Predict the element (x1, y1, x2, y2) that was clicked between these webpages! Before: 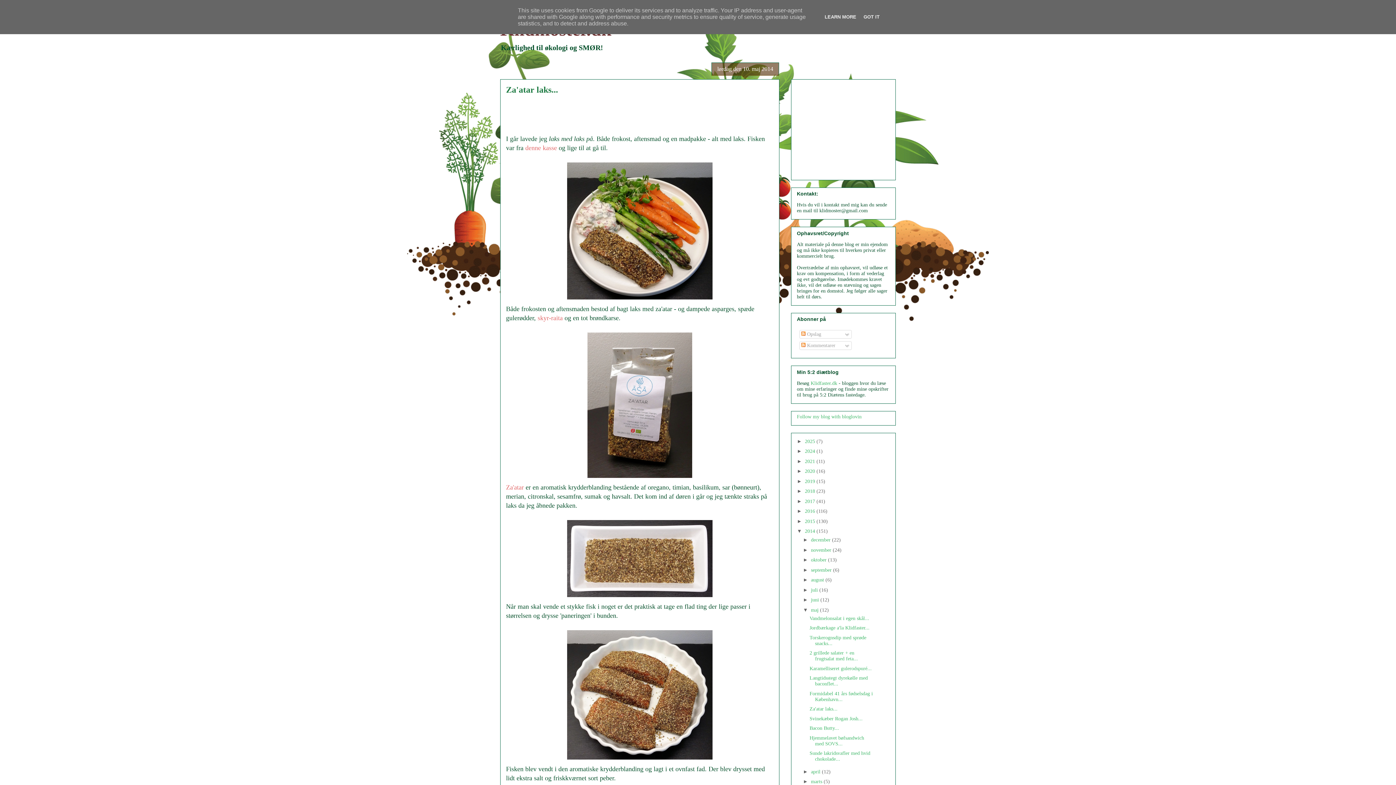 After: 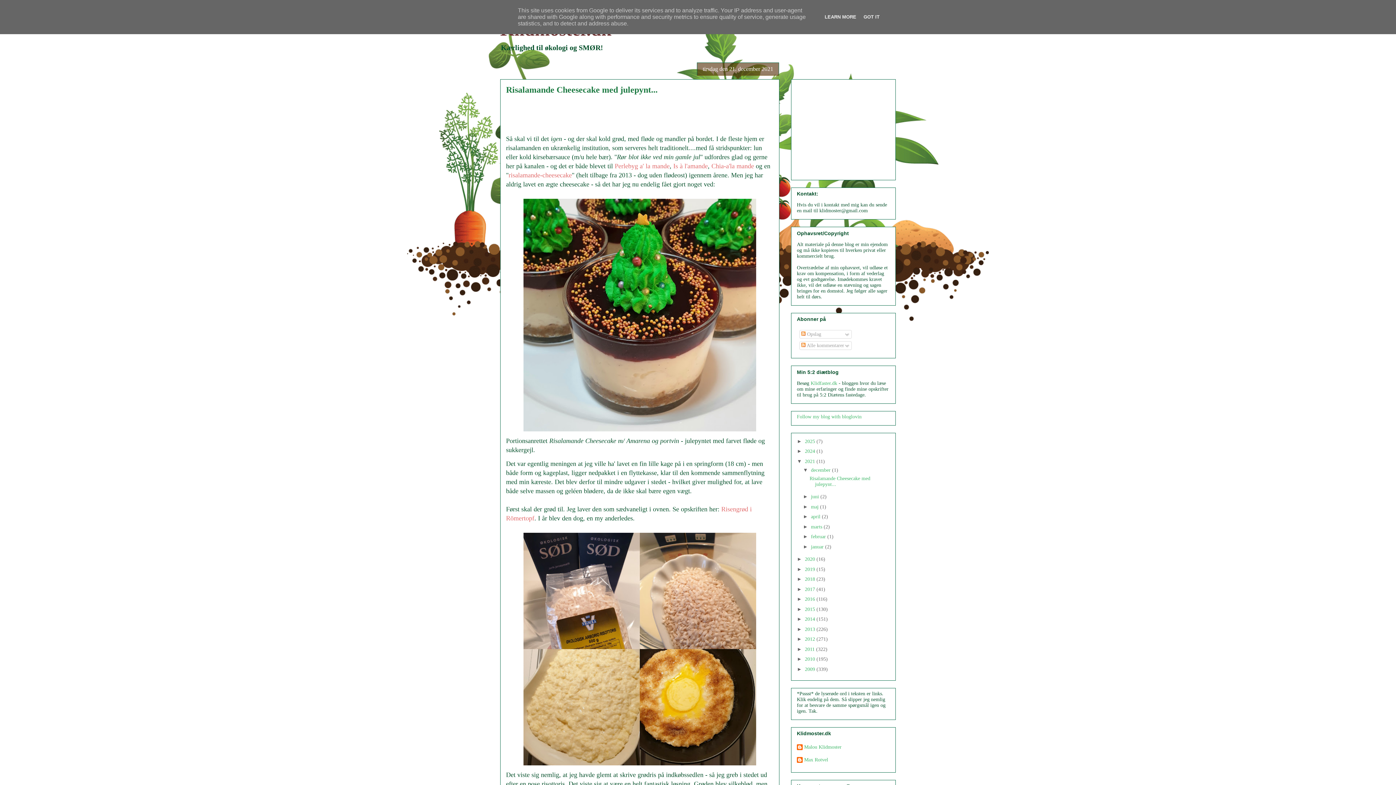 Action: bbox: (805, 458, 816, 464) label: 2021 